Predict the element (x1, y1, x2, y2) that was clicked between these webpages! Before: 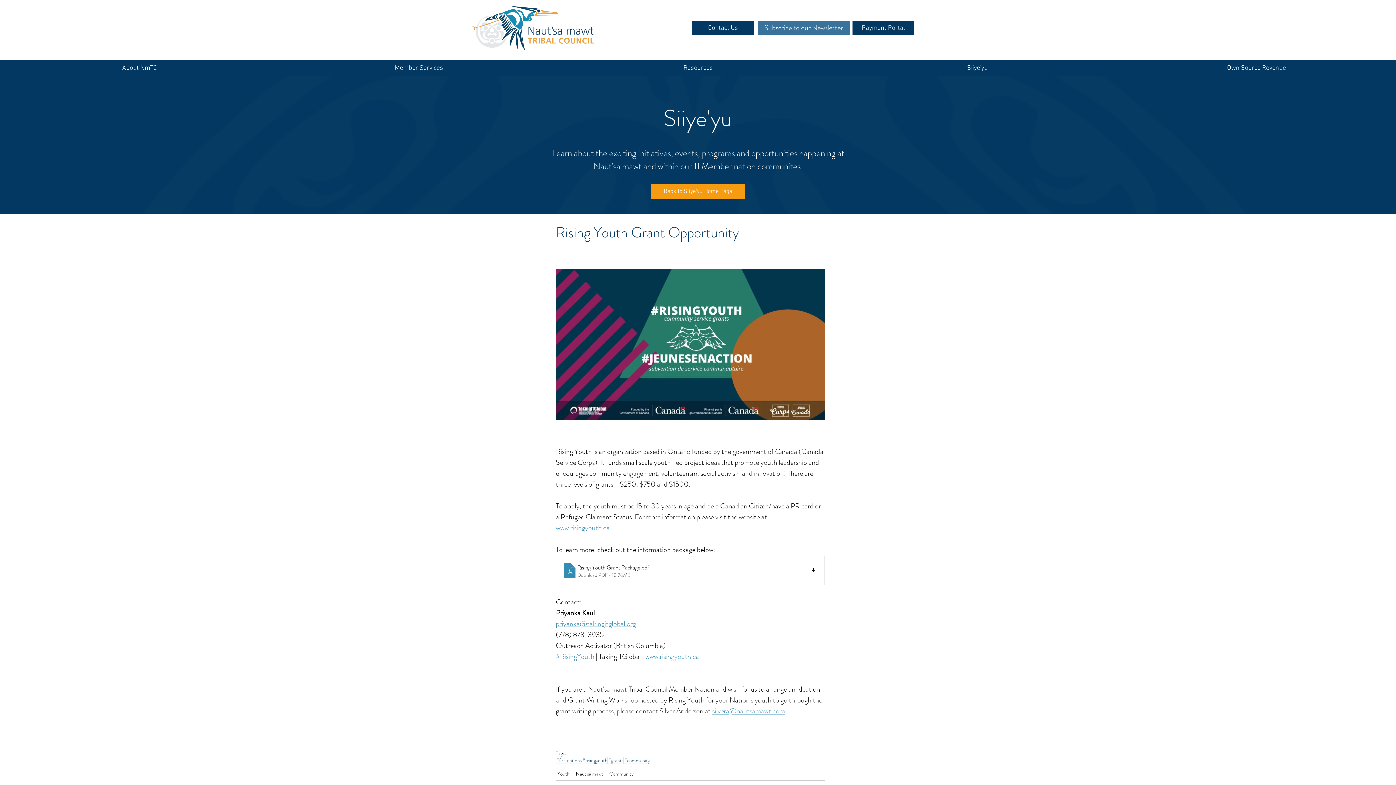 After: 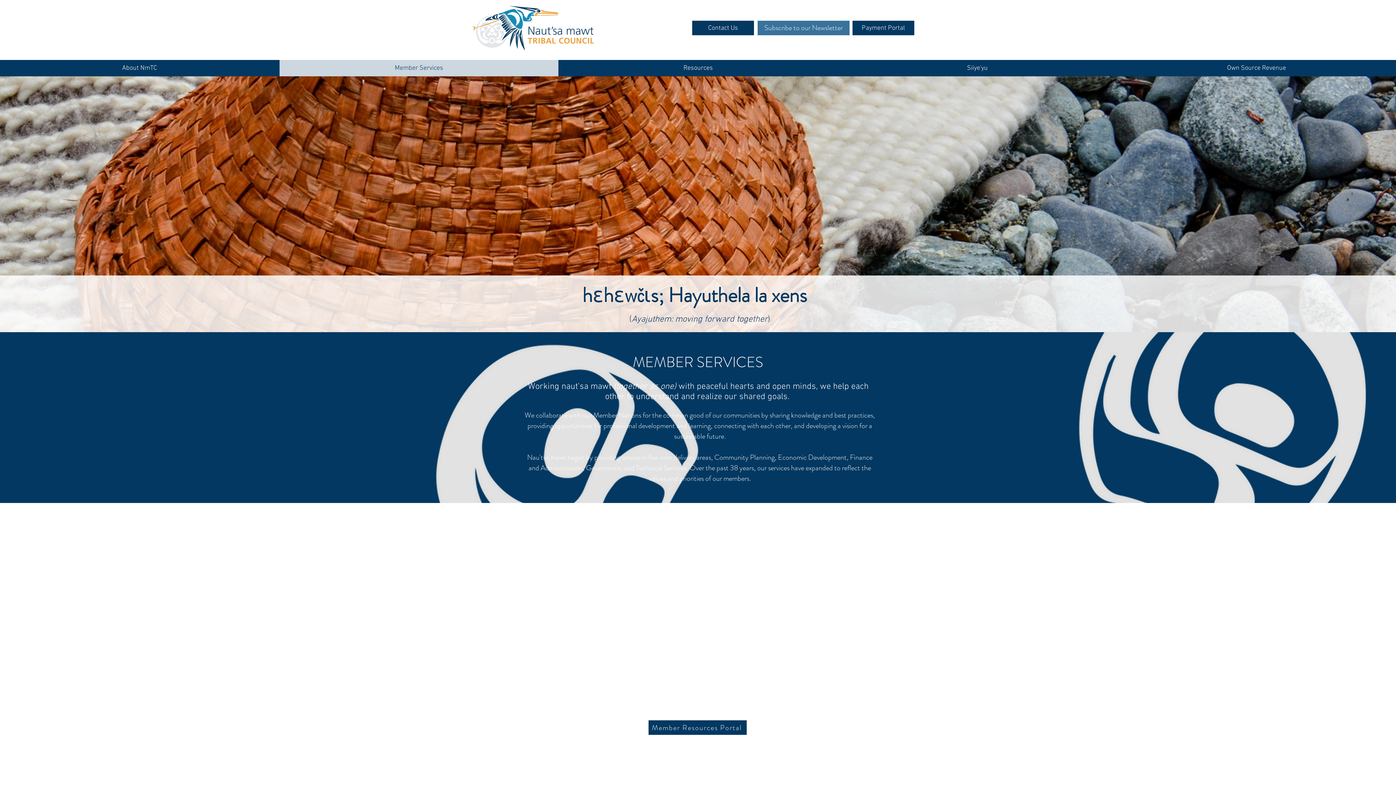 Action: label: Member Services bbox: (279, 60, 558, 76)